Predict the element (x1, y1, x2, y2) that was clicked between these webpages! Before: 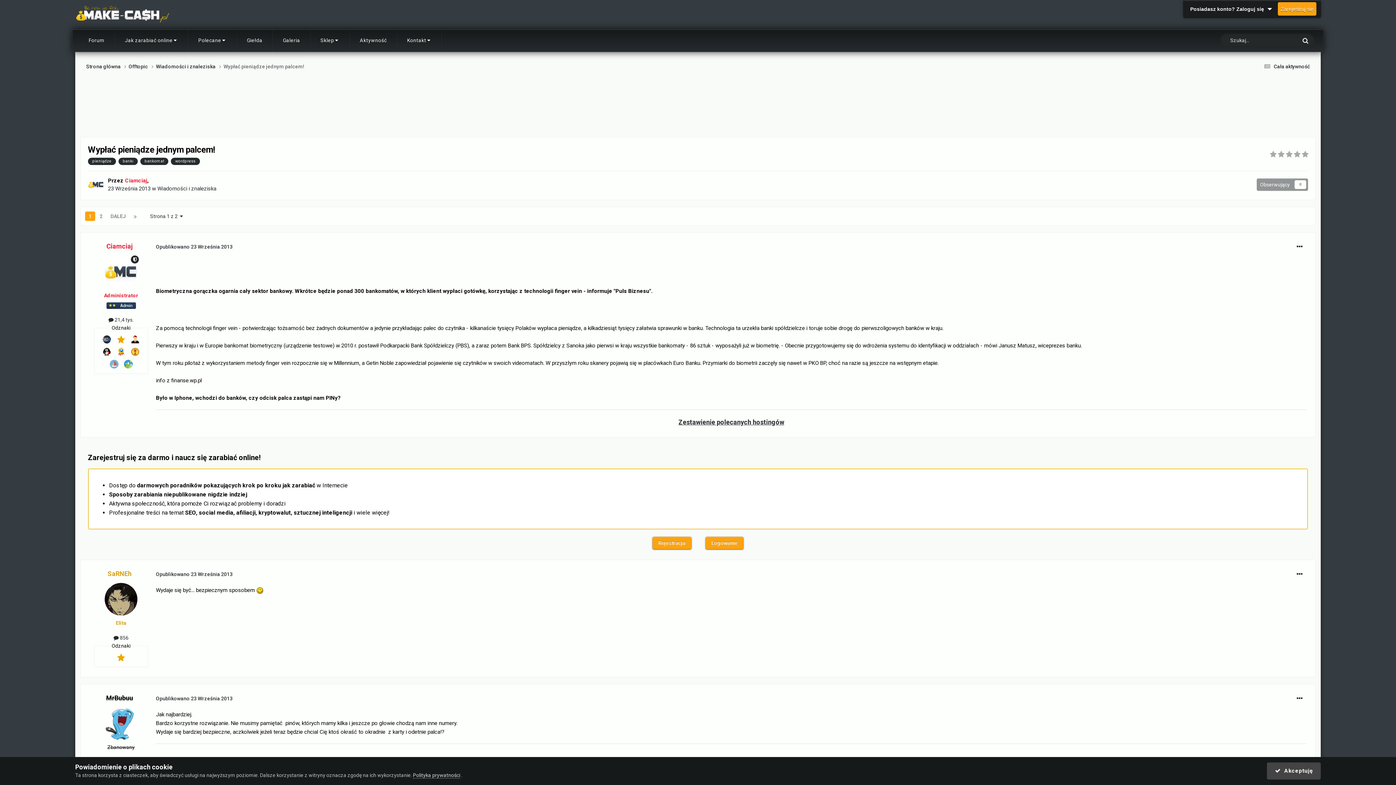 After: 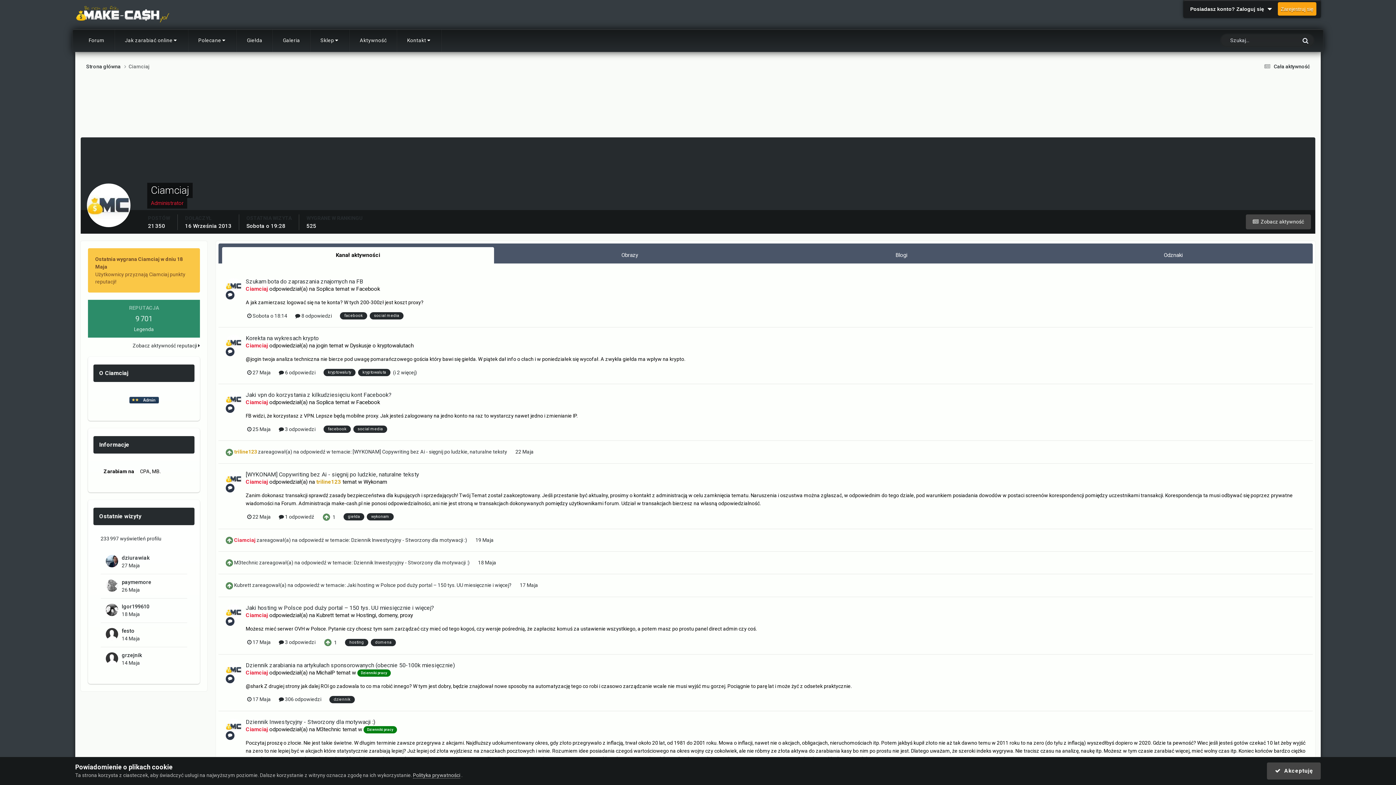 Action: bbox: (104, 255, 137, 288)